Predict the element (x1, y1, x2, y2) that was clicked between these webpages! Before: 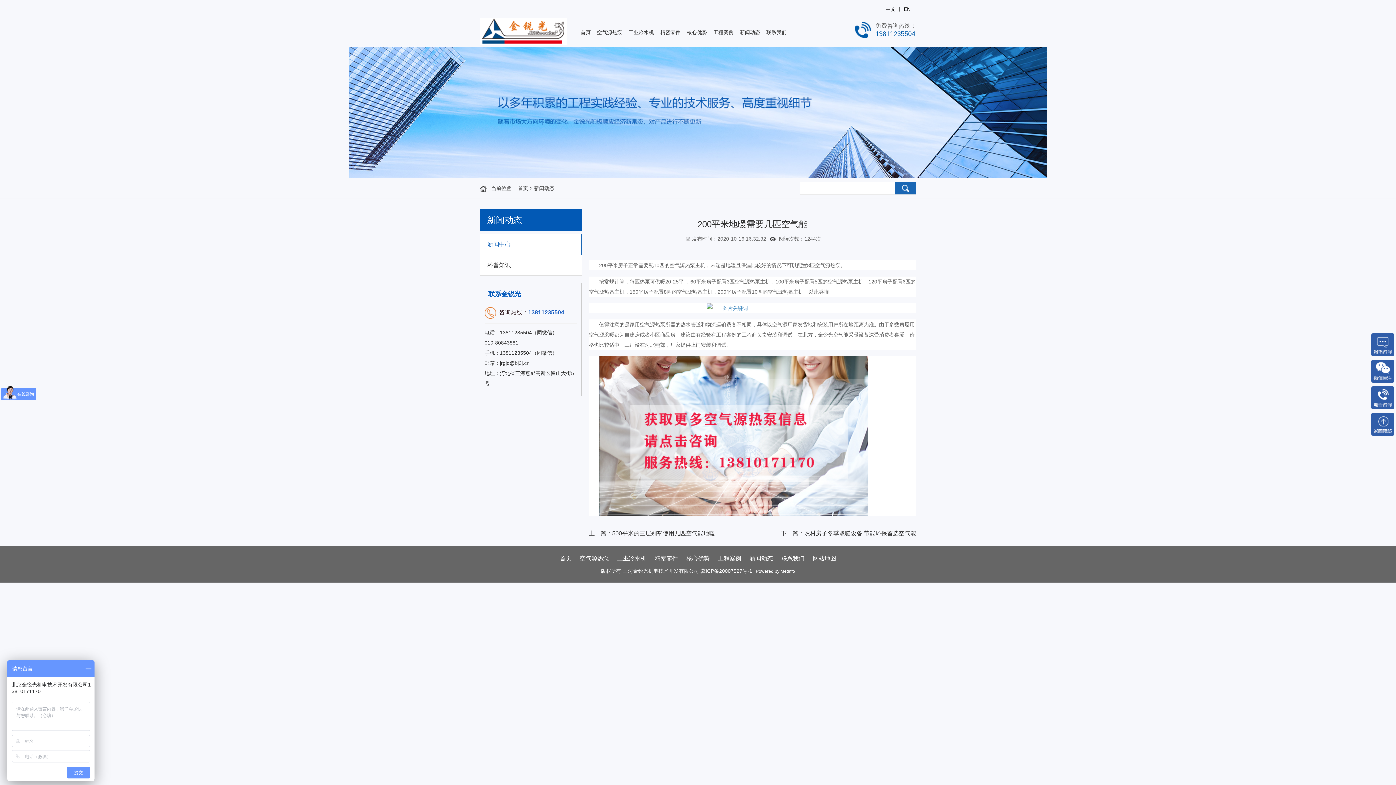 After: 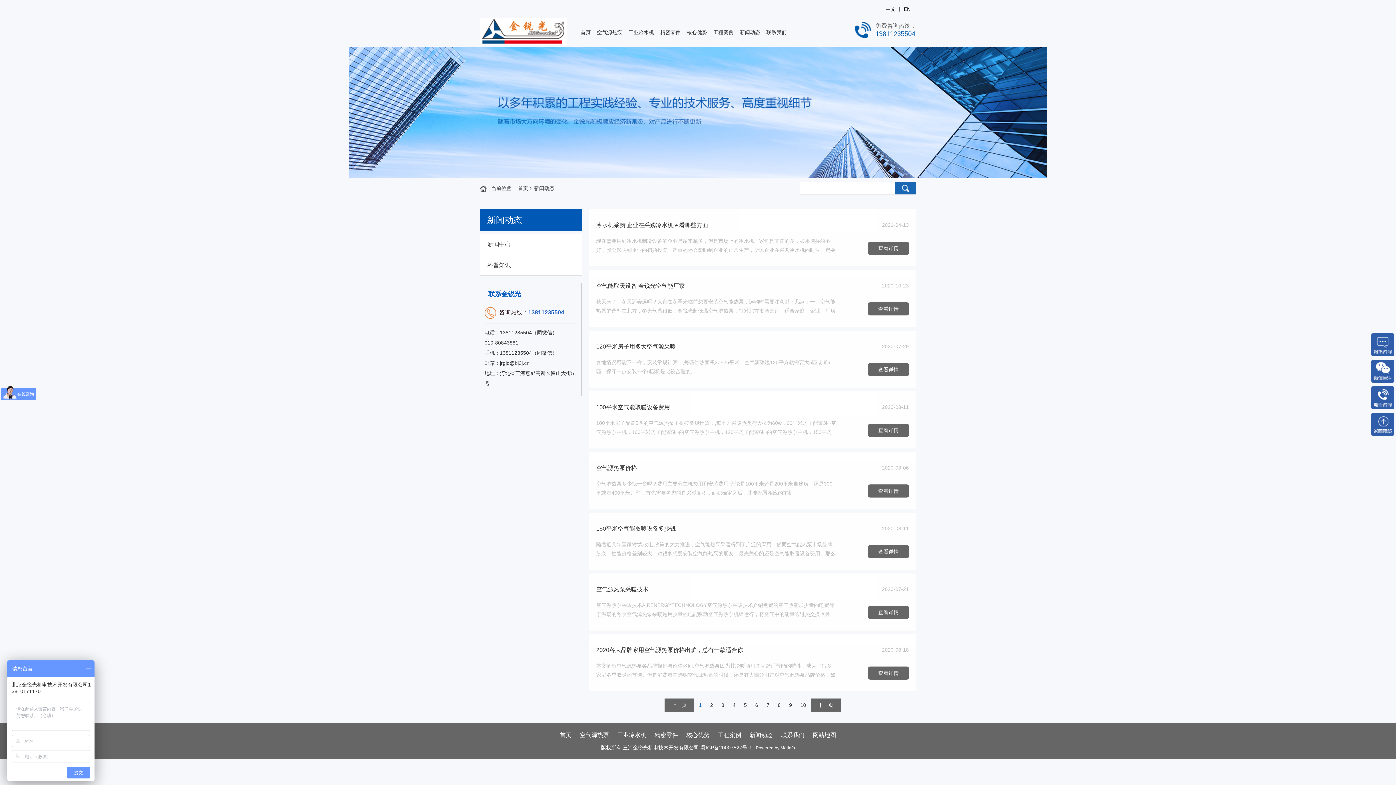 Action: label: 新闻动态 bbox: (749, 555, 773, 561)